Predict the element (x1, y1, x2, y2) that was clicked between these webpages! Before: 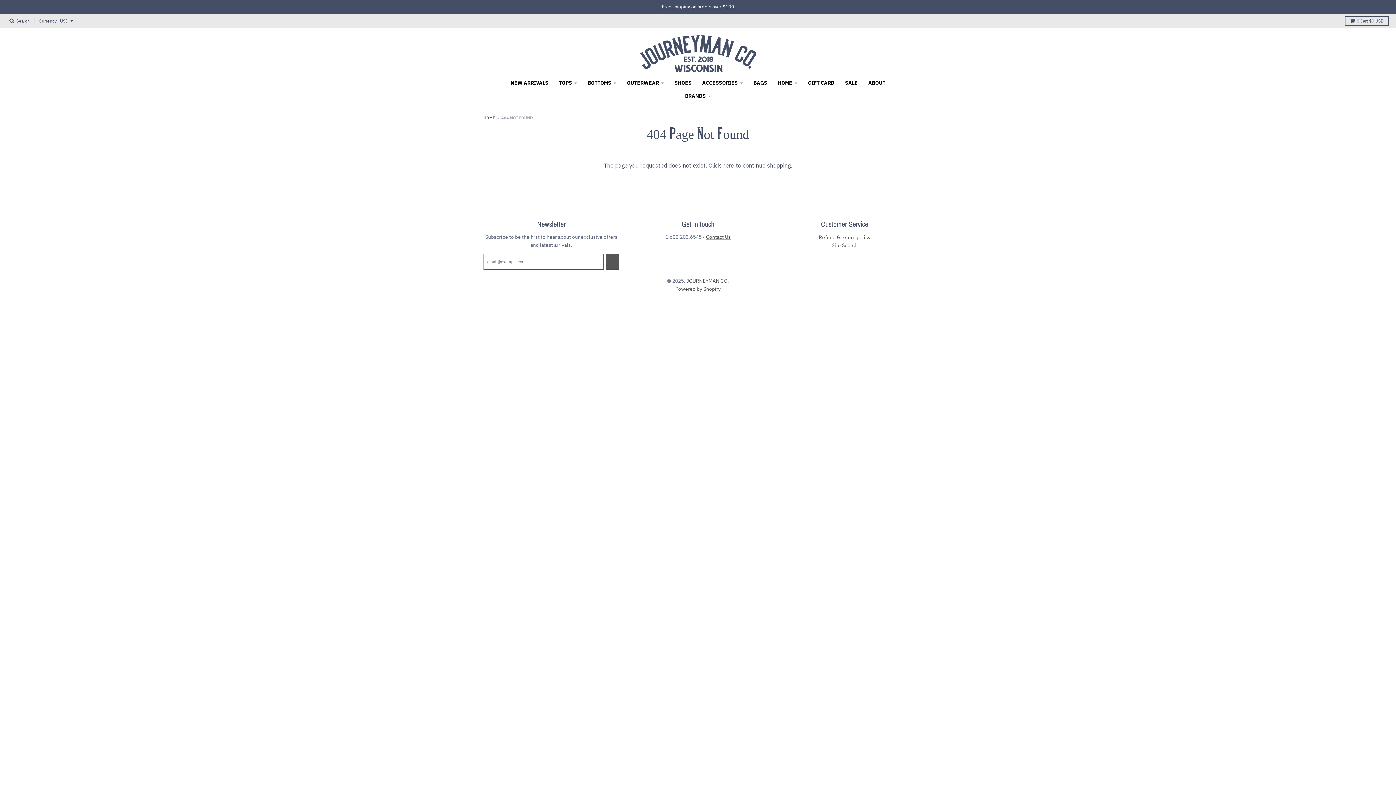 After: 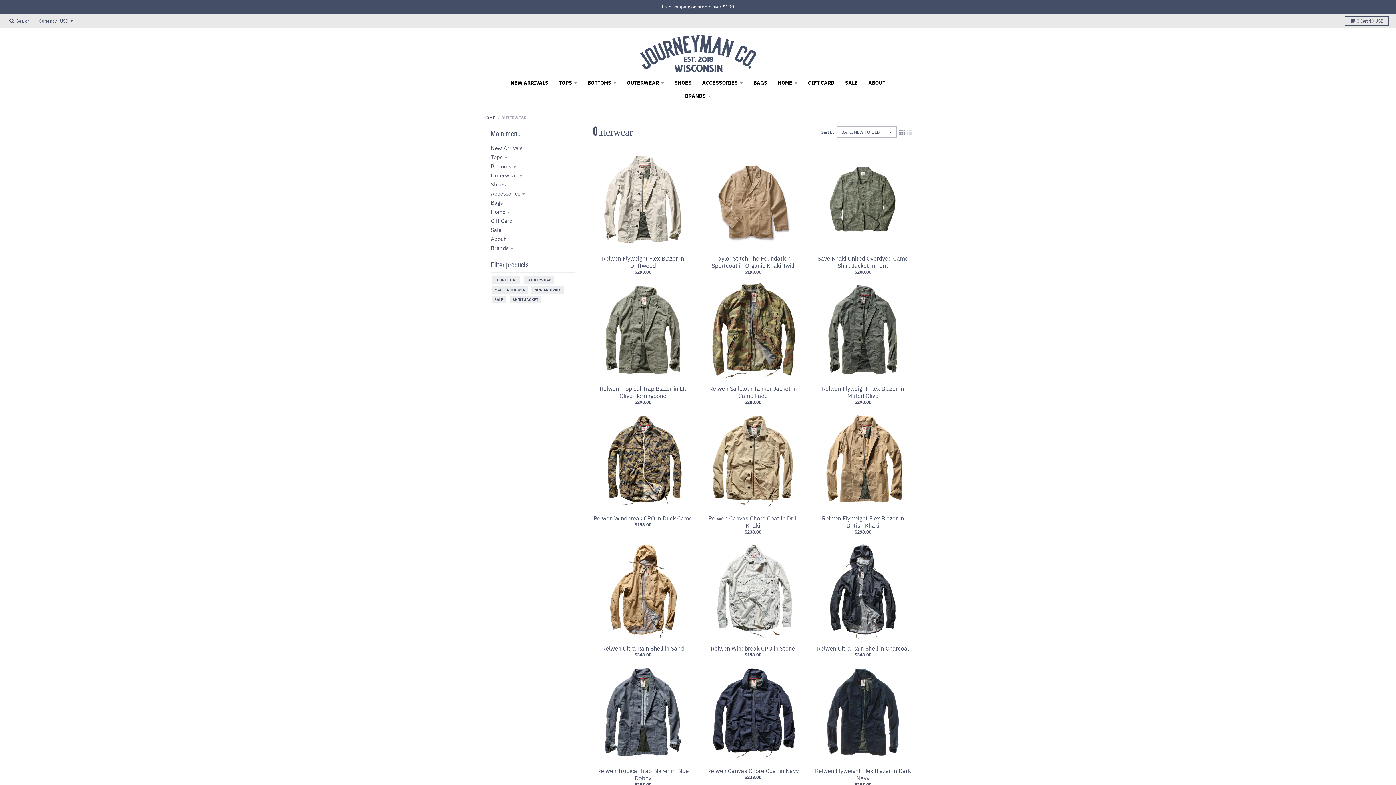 Action: bbox: (622, 76, 668, 89) label: OUTERWEAR